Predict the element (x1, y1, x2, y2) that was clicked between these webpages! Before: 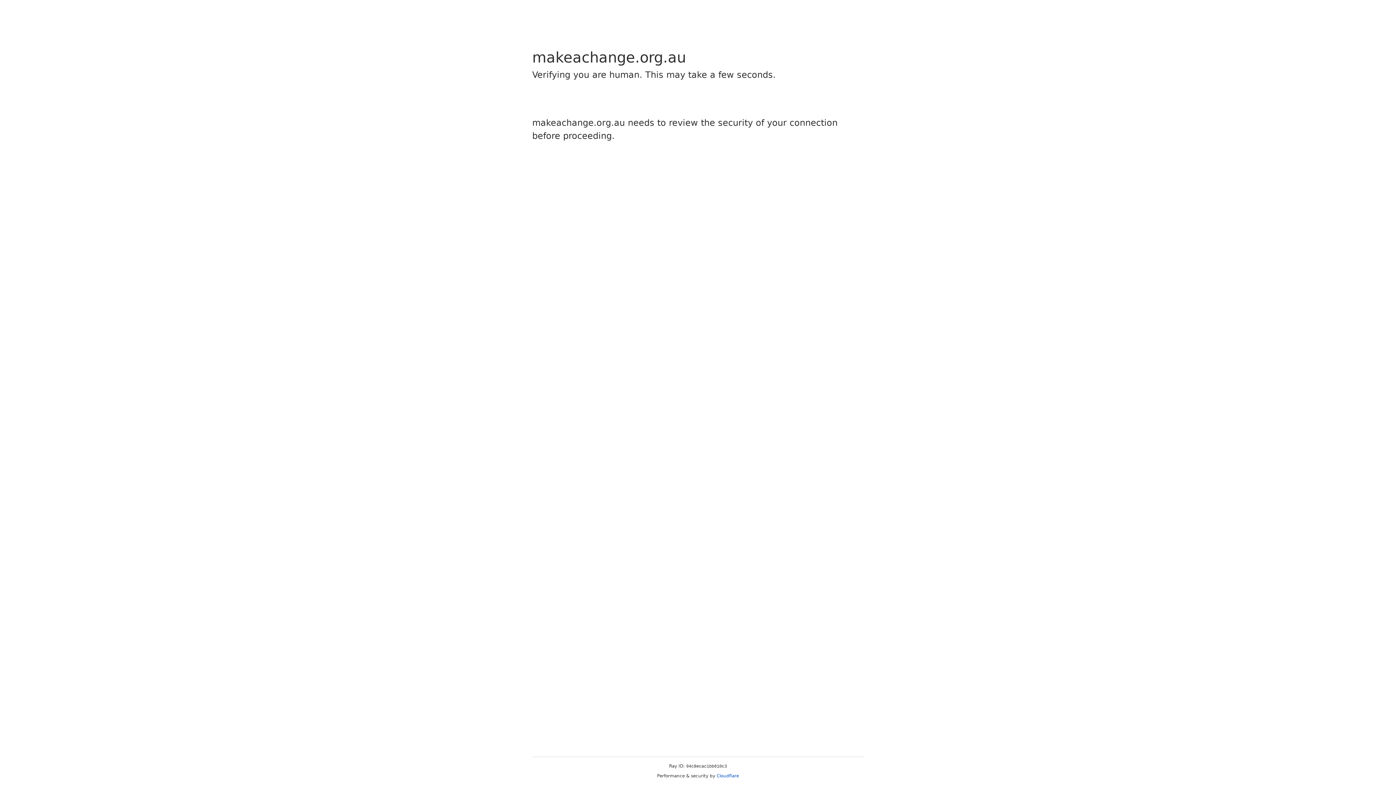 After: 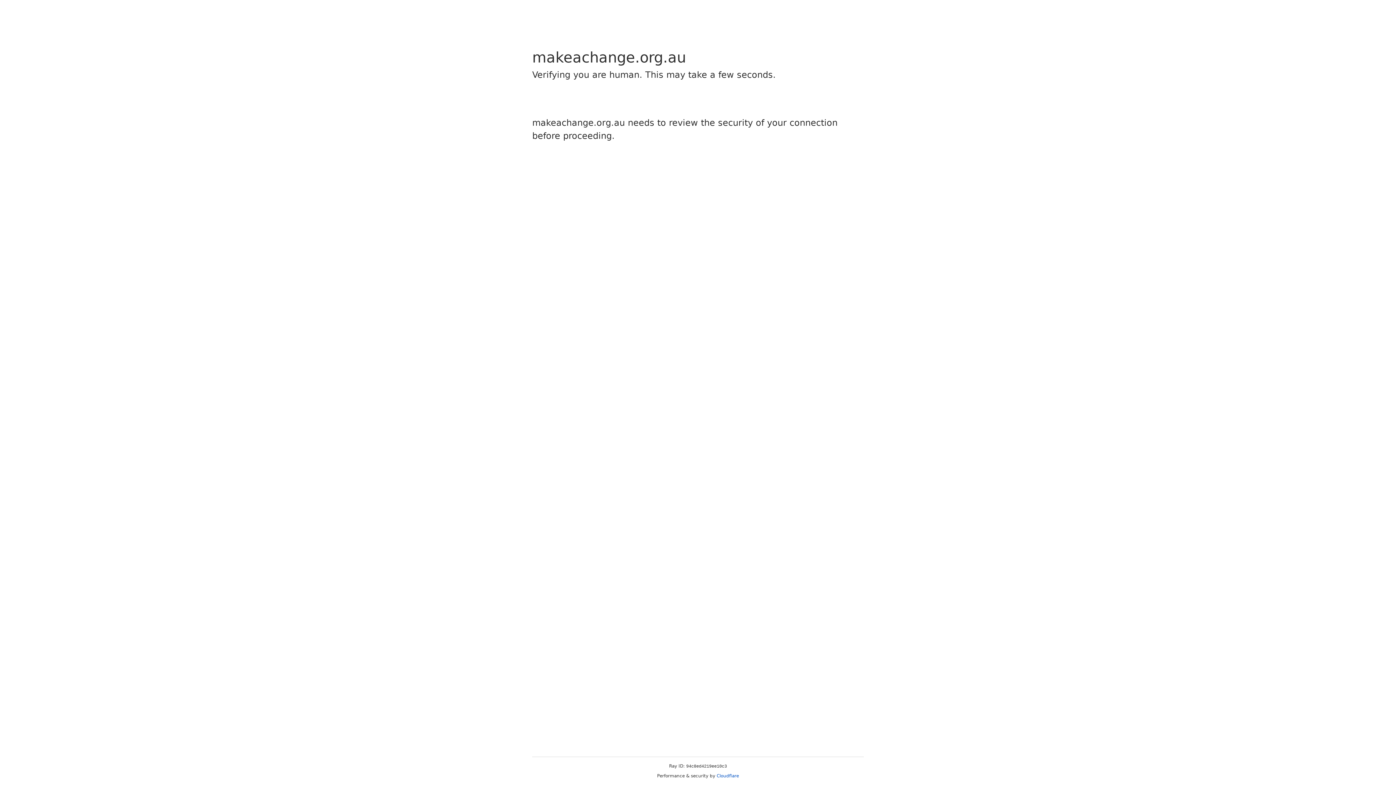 Action: label: Cloudflare bbox: (716, 773, 739, 778)